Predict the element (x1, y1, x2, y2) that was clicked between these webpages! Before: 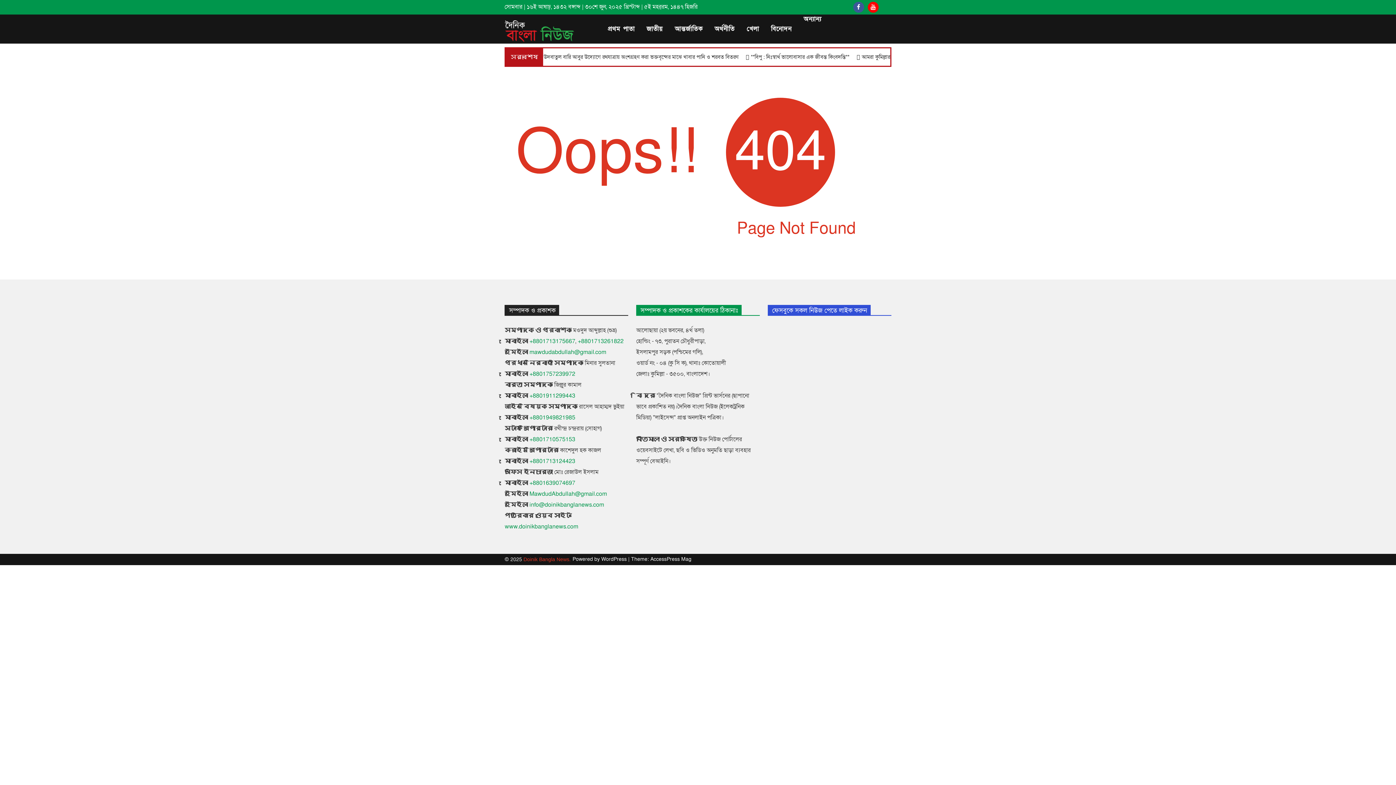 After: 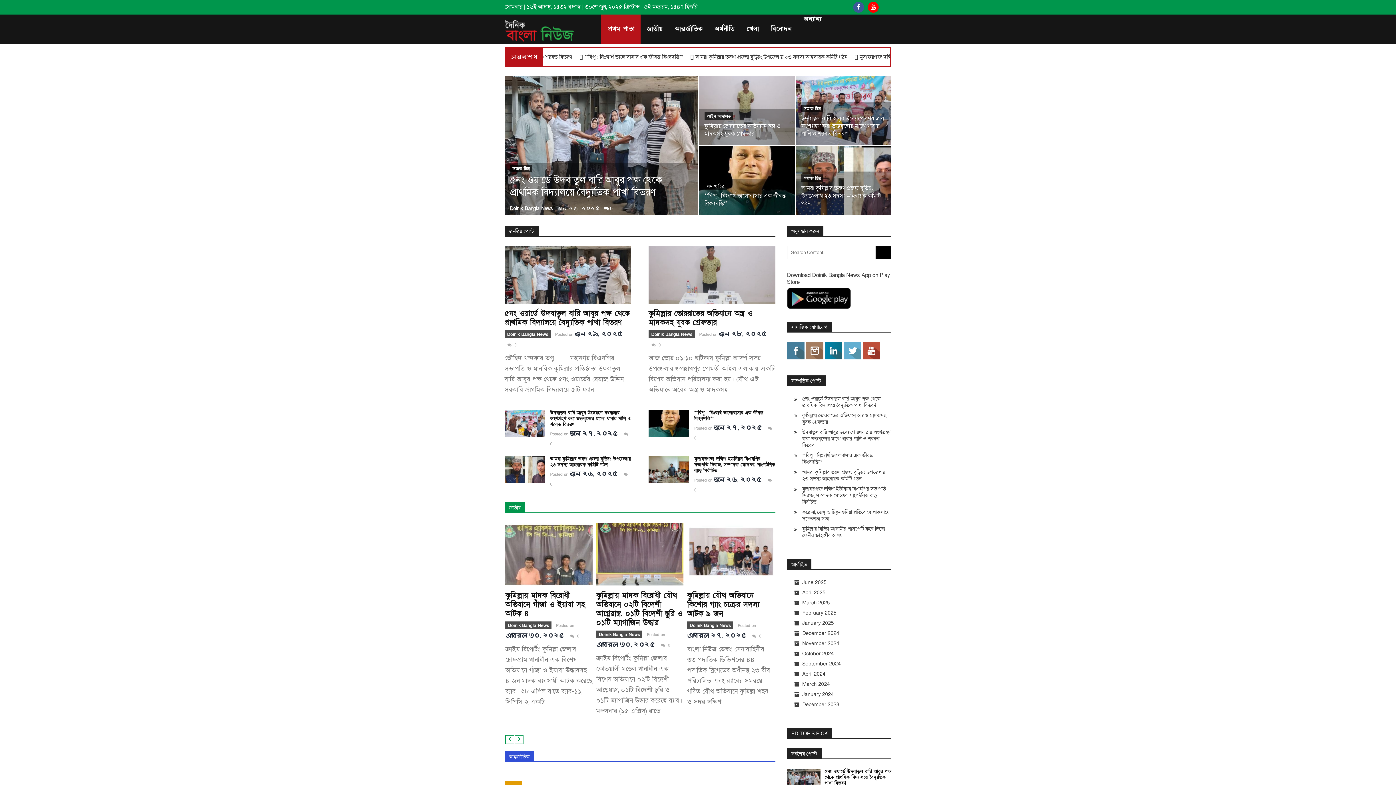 Action: label: Doinik Bangla News. bbox: (523, 556, 570, 563)